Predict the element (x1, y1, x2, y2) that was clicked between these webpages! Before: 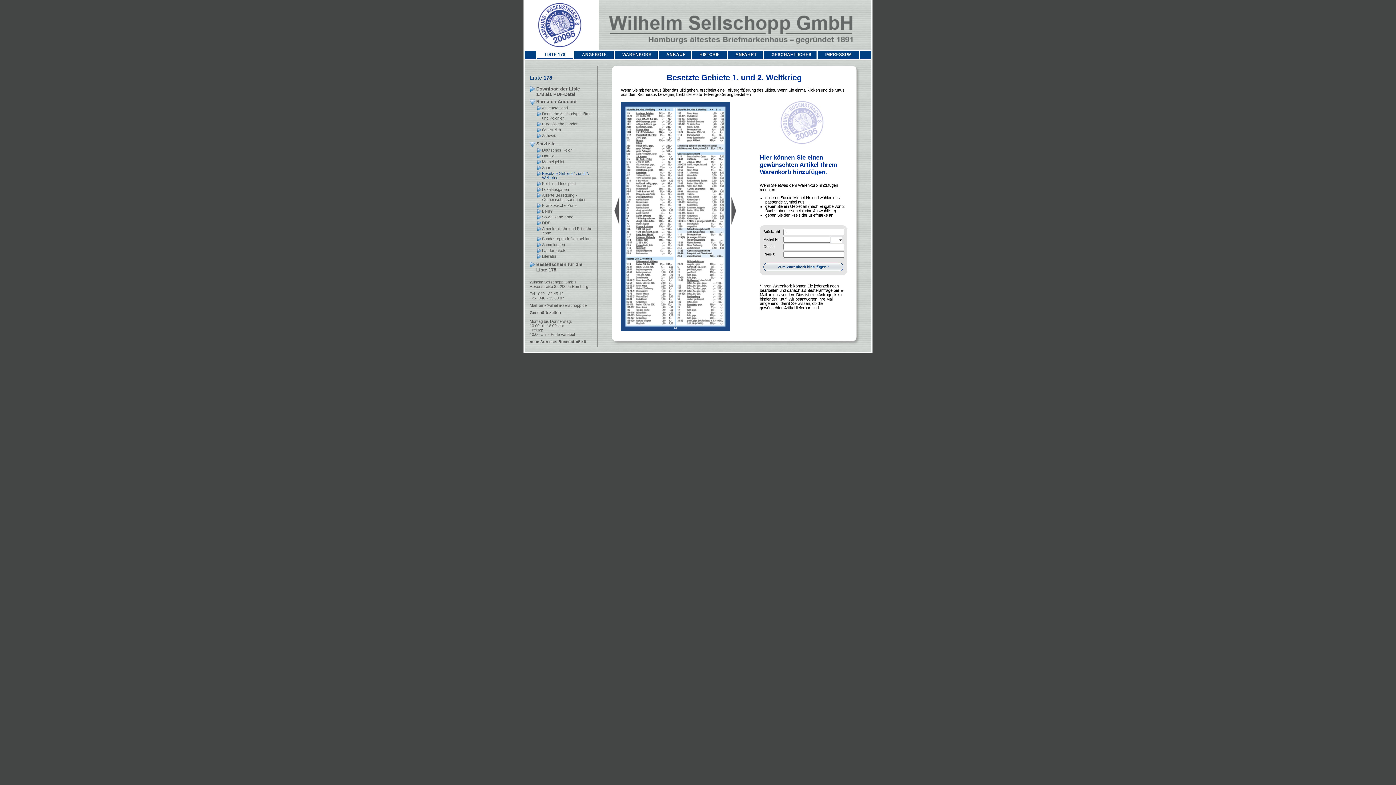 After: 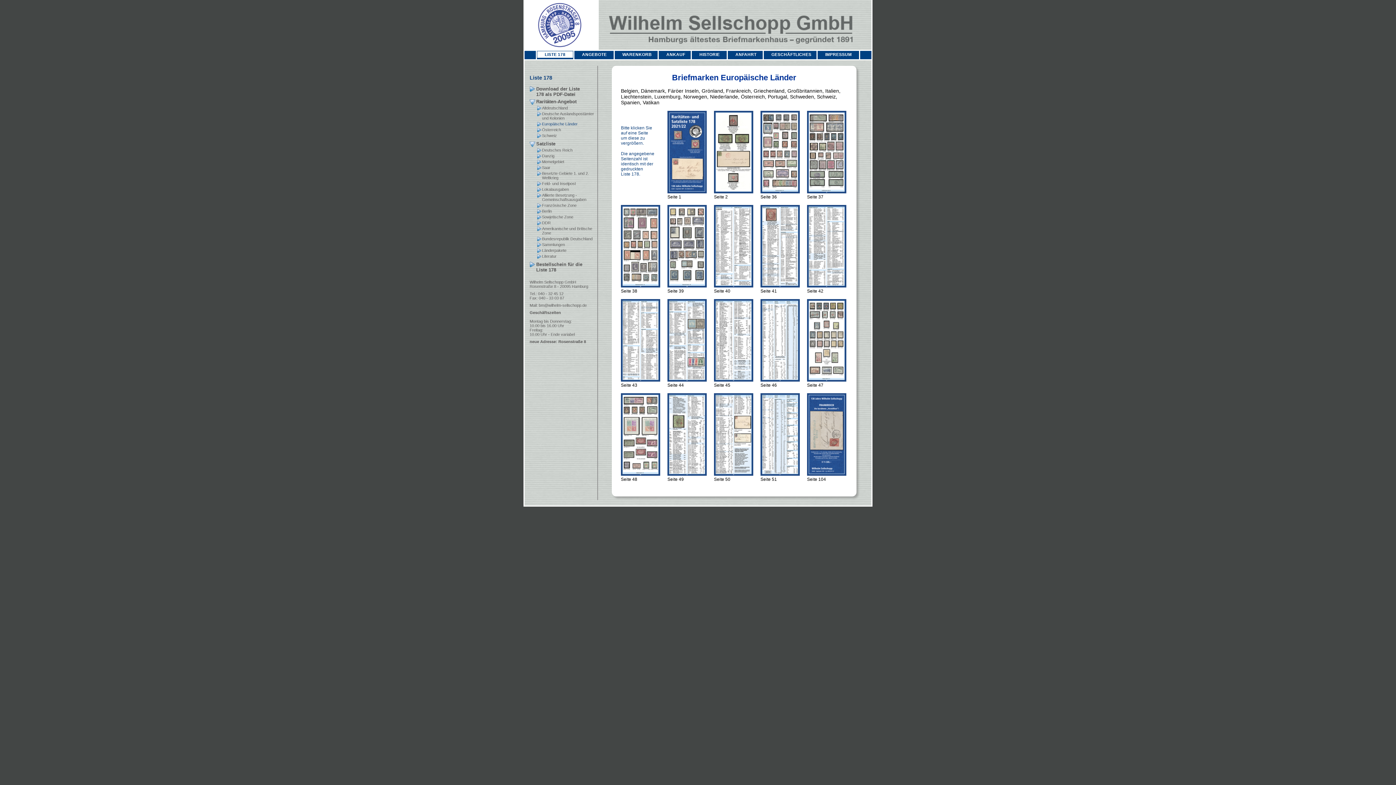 Action: bbox: (537, 121, 596, 127) label: Europäische Länder